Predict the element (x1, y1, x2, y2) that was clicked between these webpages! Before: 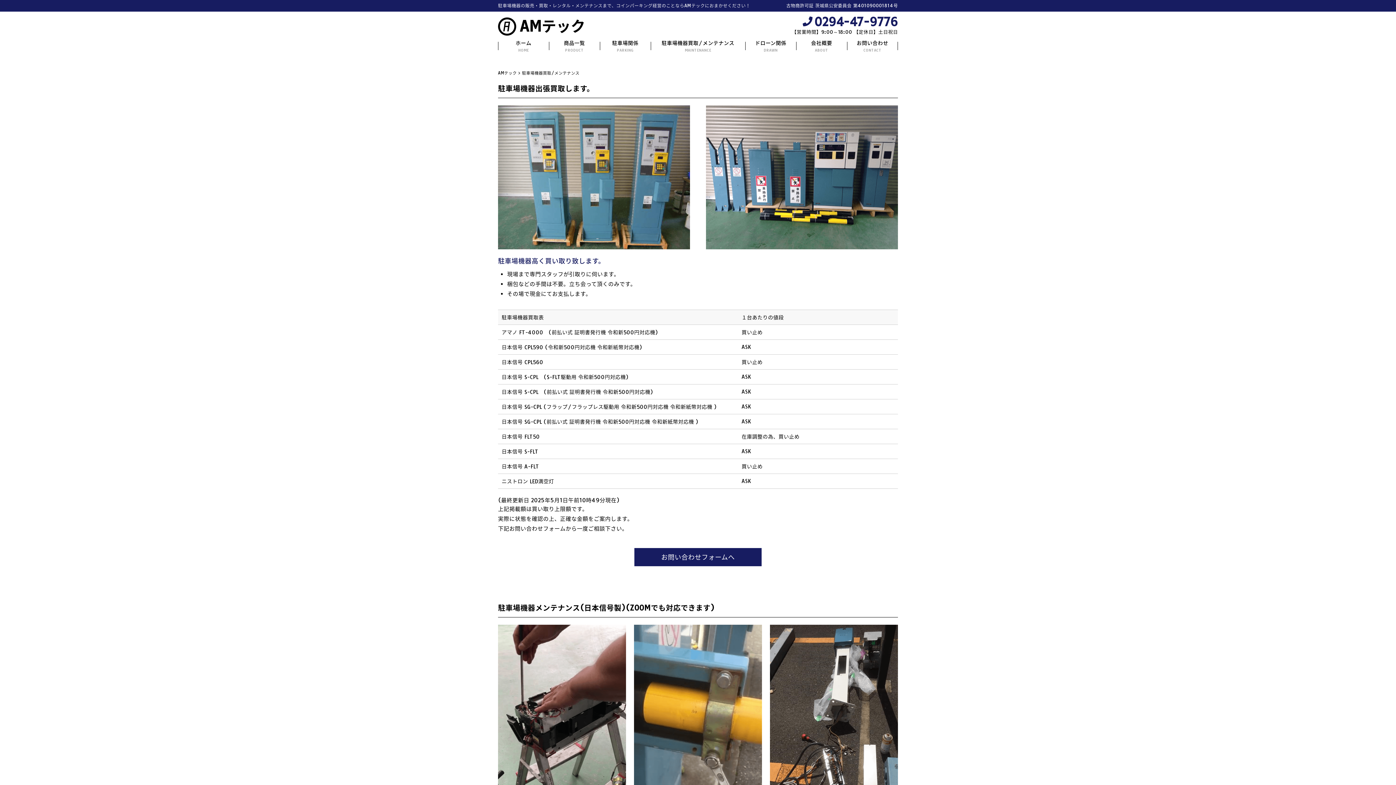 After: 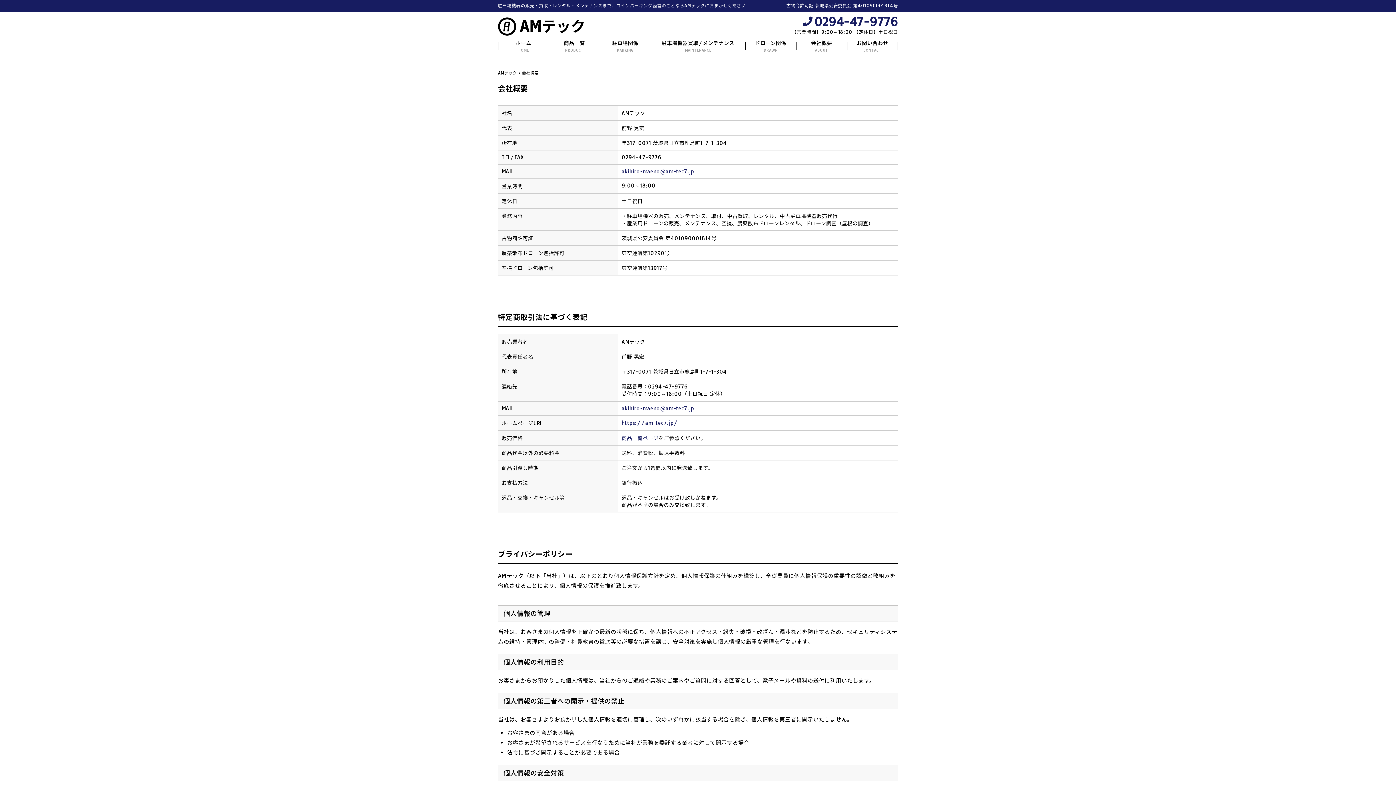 Action: label: 会社概要
ABOUT bbox: (796, 38, 847, 55)